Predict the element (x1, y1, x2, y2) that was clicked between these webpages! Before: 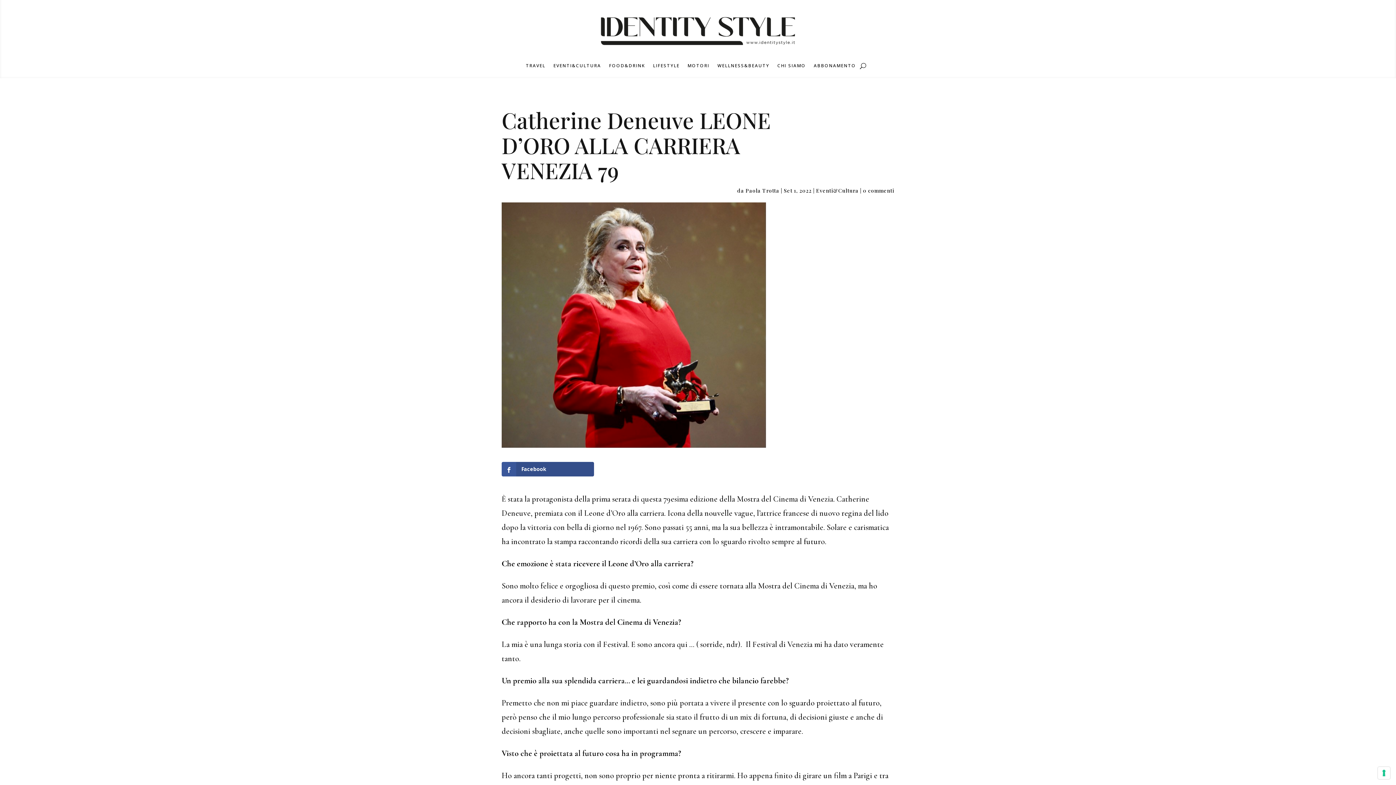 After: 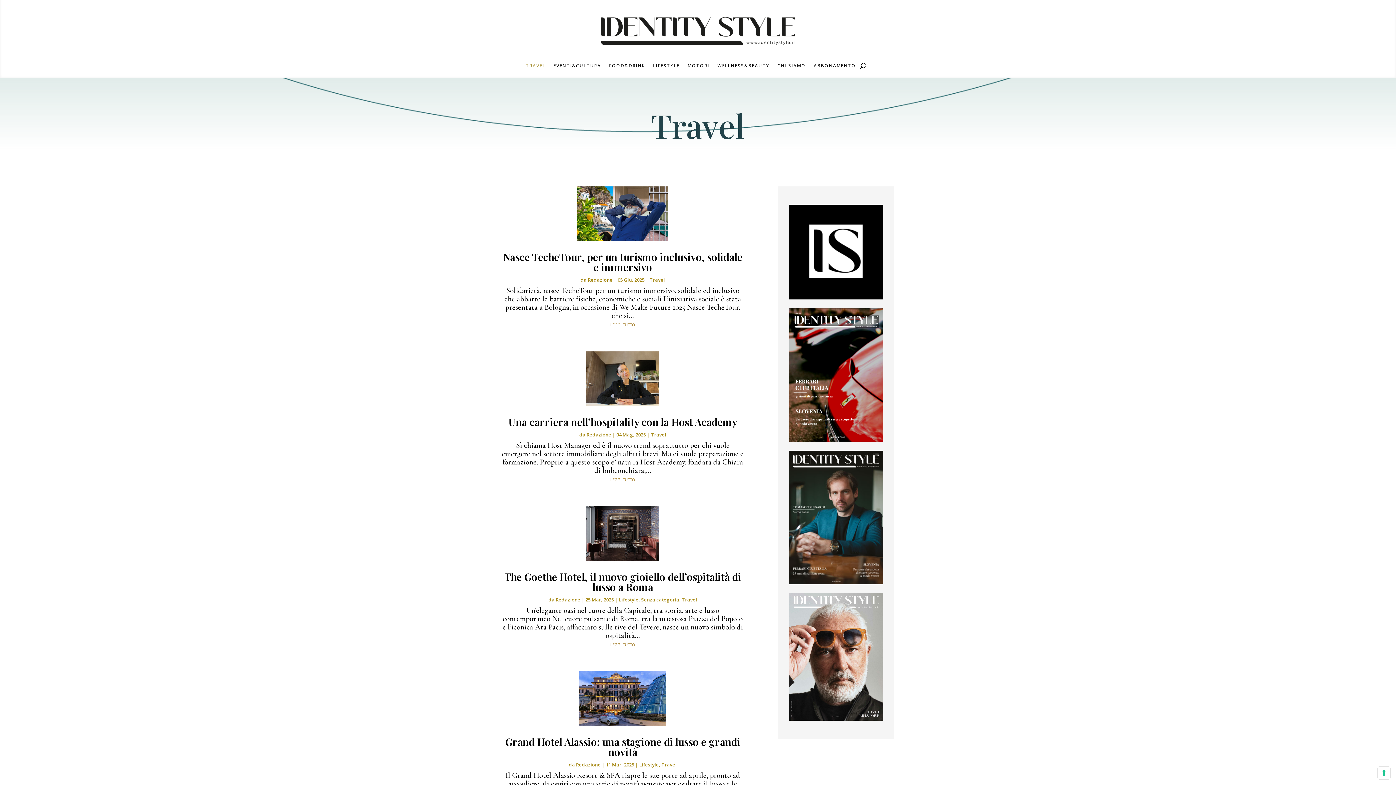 Action: label: TRAVEL bbox: (526, 63, 545, 71)